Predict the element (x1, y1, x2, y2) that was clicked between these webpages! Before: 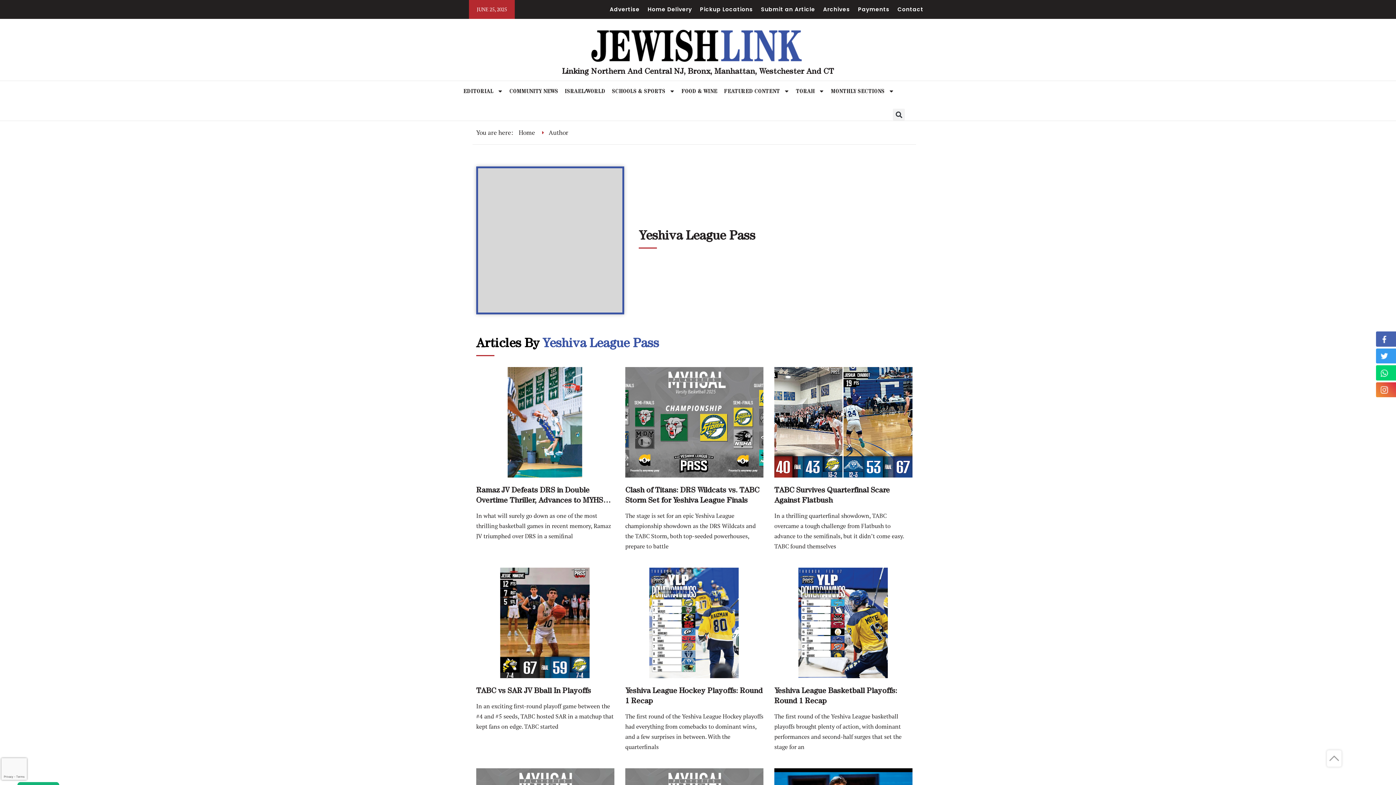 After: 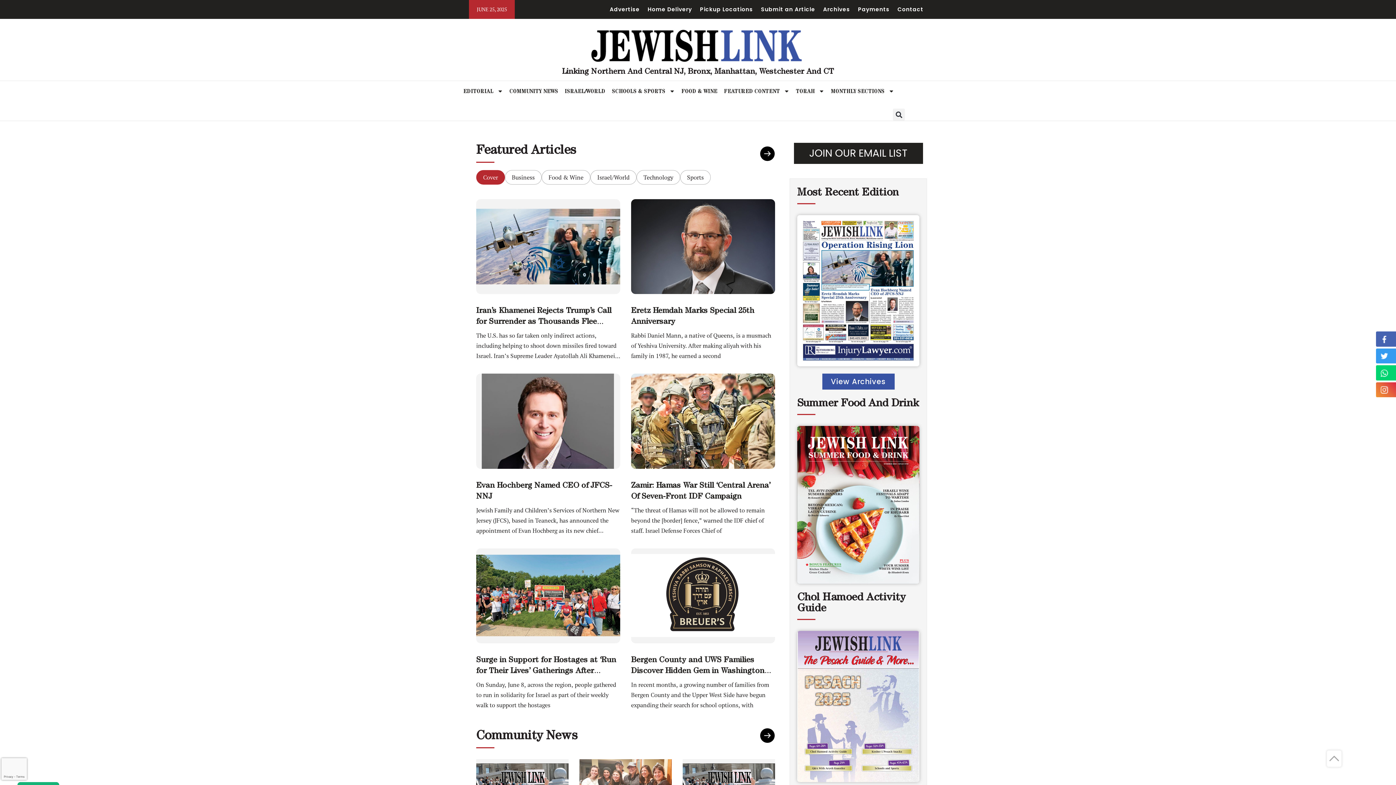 Action: bbox: (518, 128, 535, 137) label: Home